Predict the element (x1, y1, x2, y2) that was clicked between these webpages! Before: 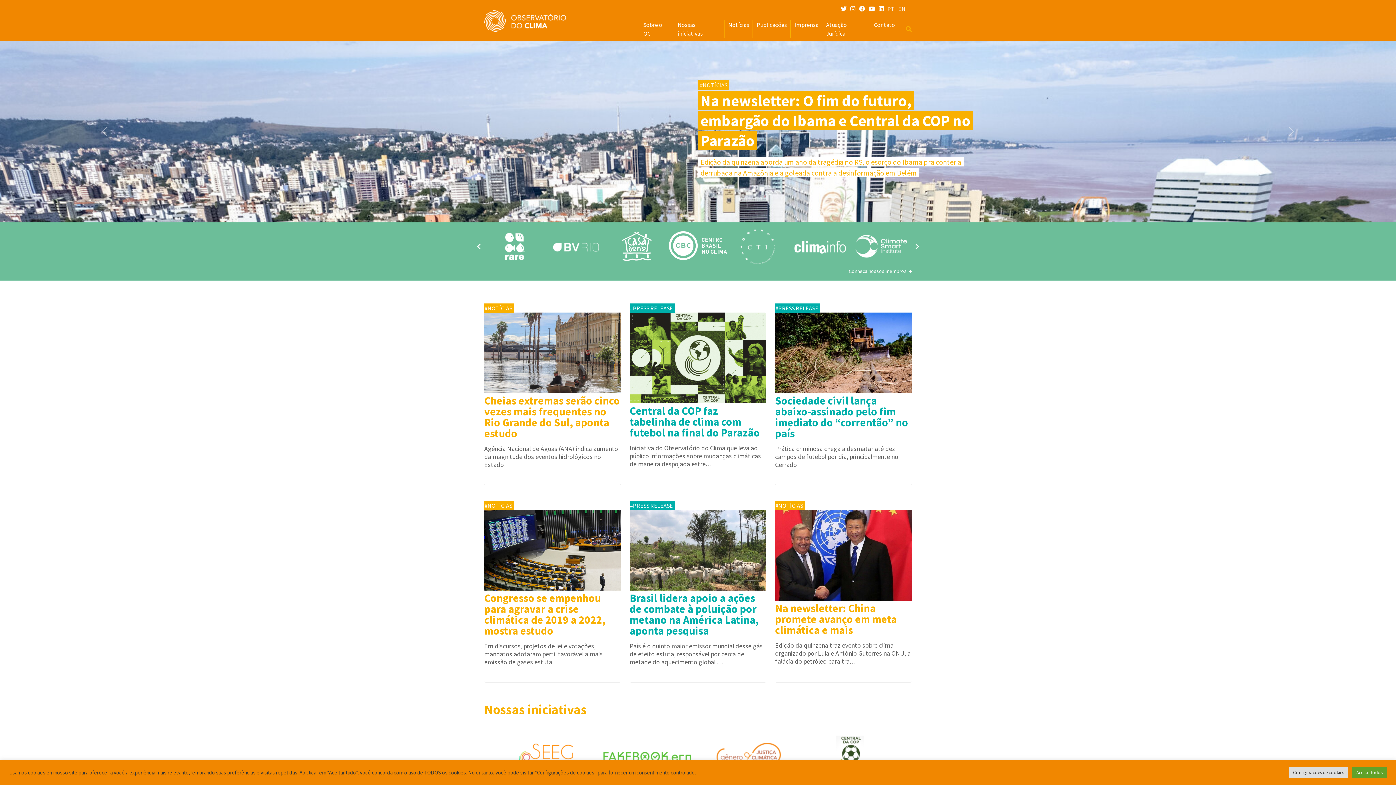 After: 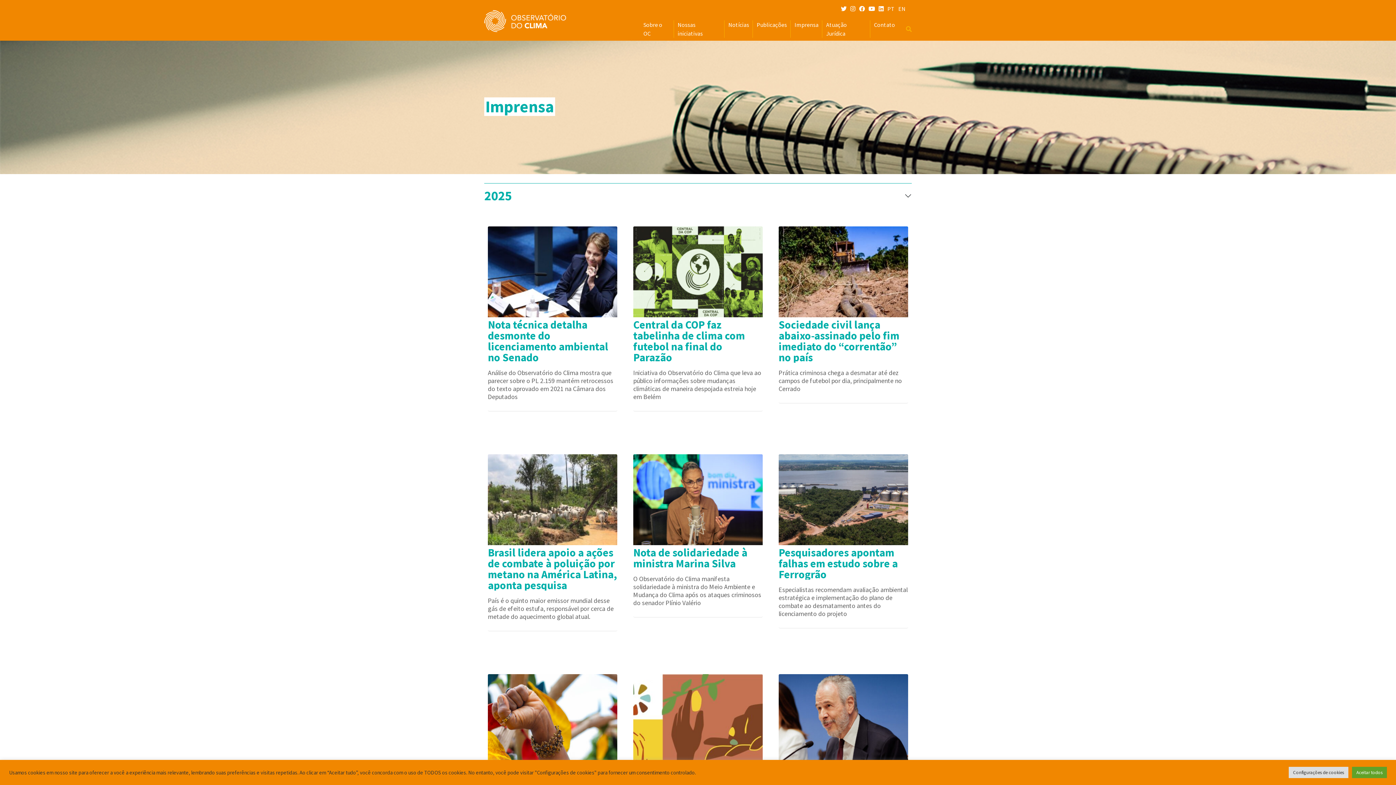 Action: label: Imprensa bbox: (794, 21, 818, 28)